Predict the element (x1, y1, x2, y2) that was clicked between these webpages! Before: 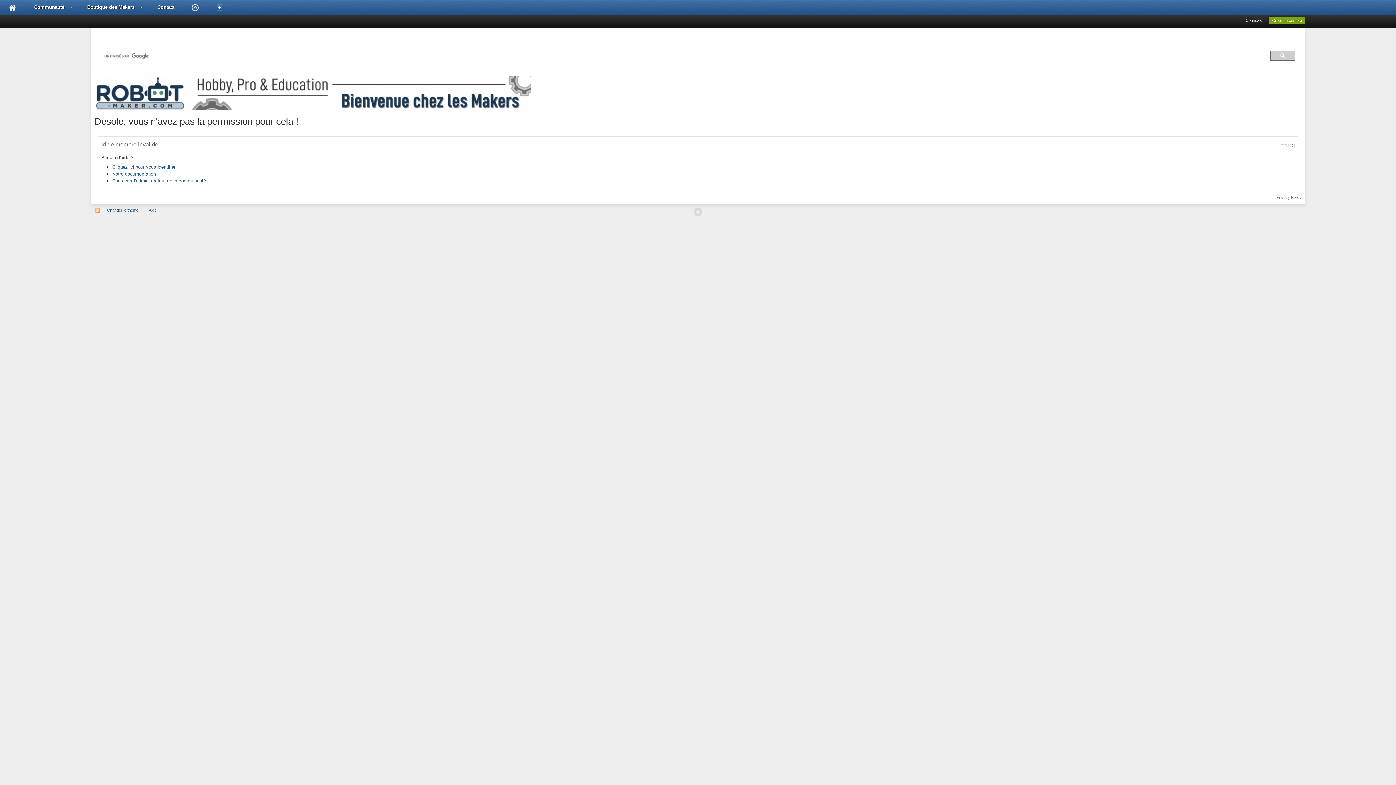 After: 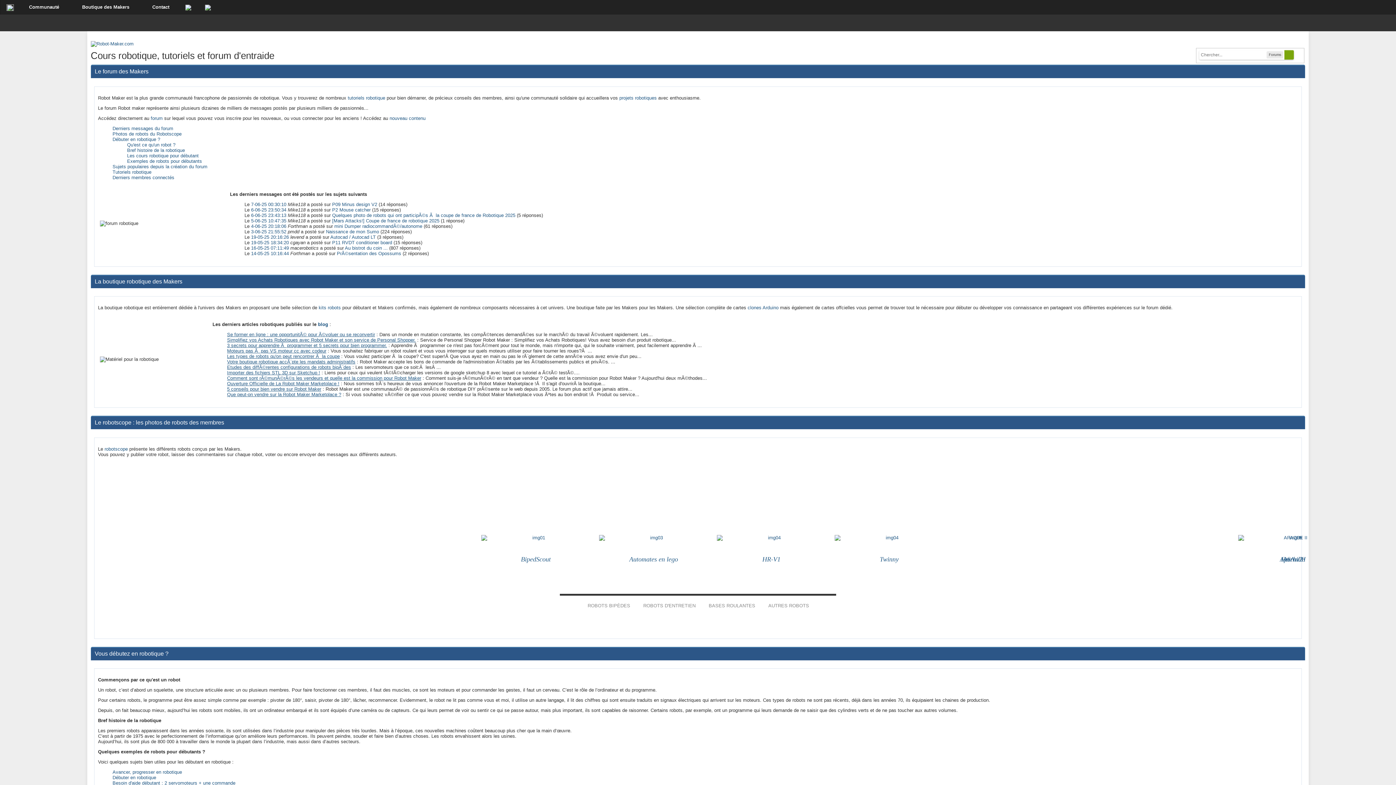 Action: bbox: (0, 0, 25, 14)